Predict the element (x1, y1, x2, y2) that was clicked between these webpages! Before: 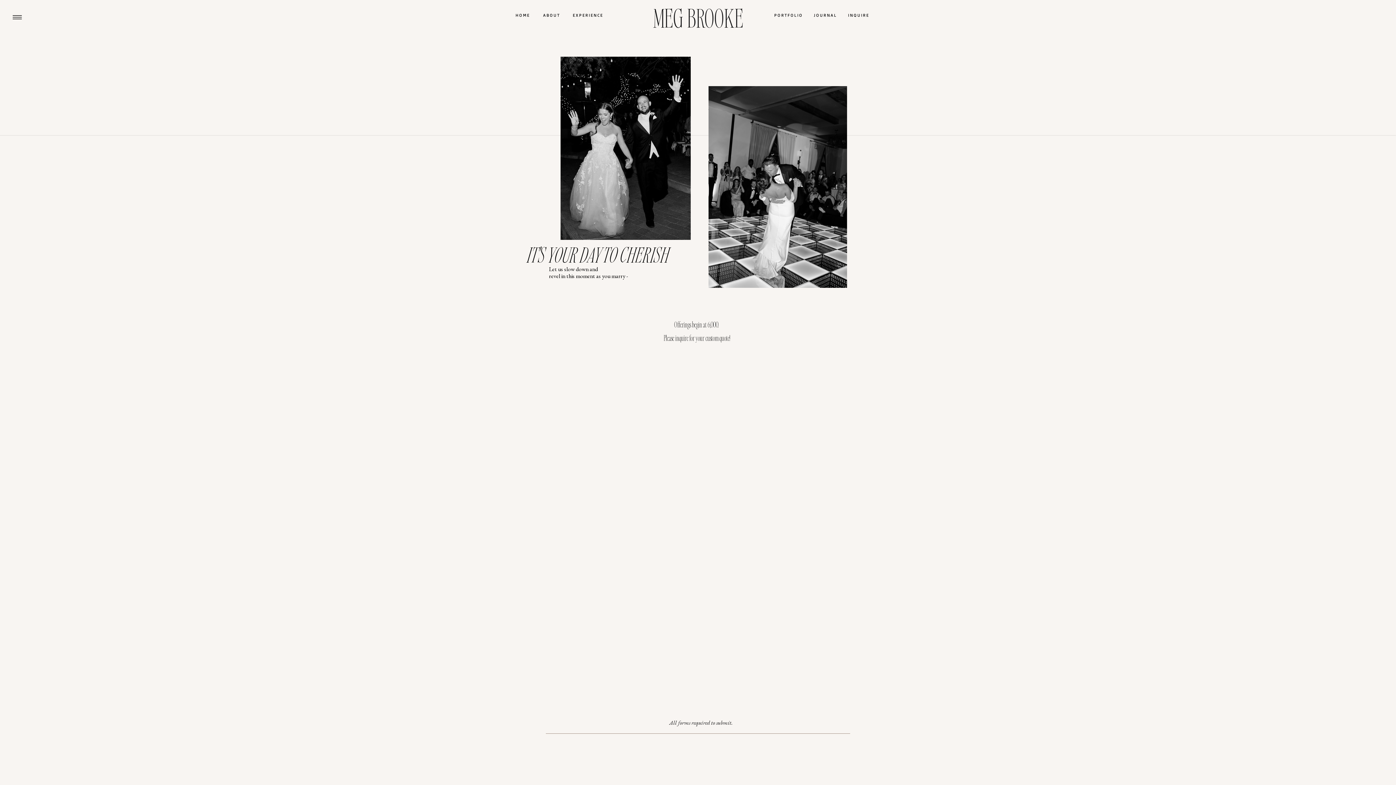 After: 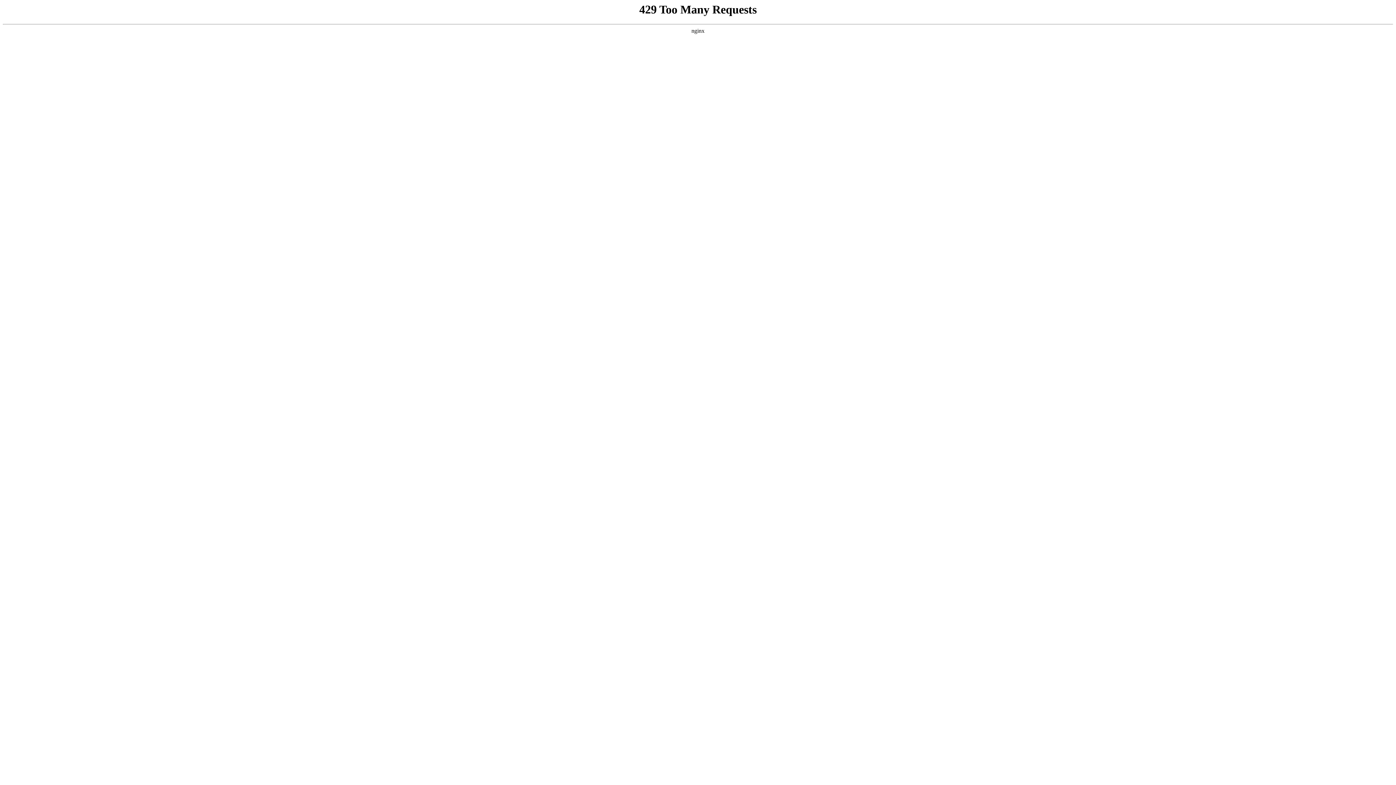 Action: bbox: (813, 13, 837, 17) label: JOURNAL